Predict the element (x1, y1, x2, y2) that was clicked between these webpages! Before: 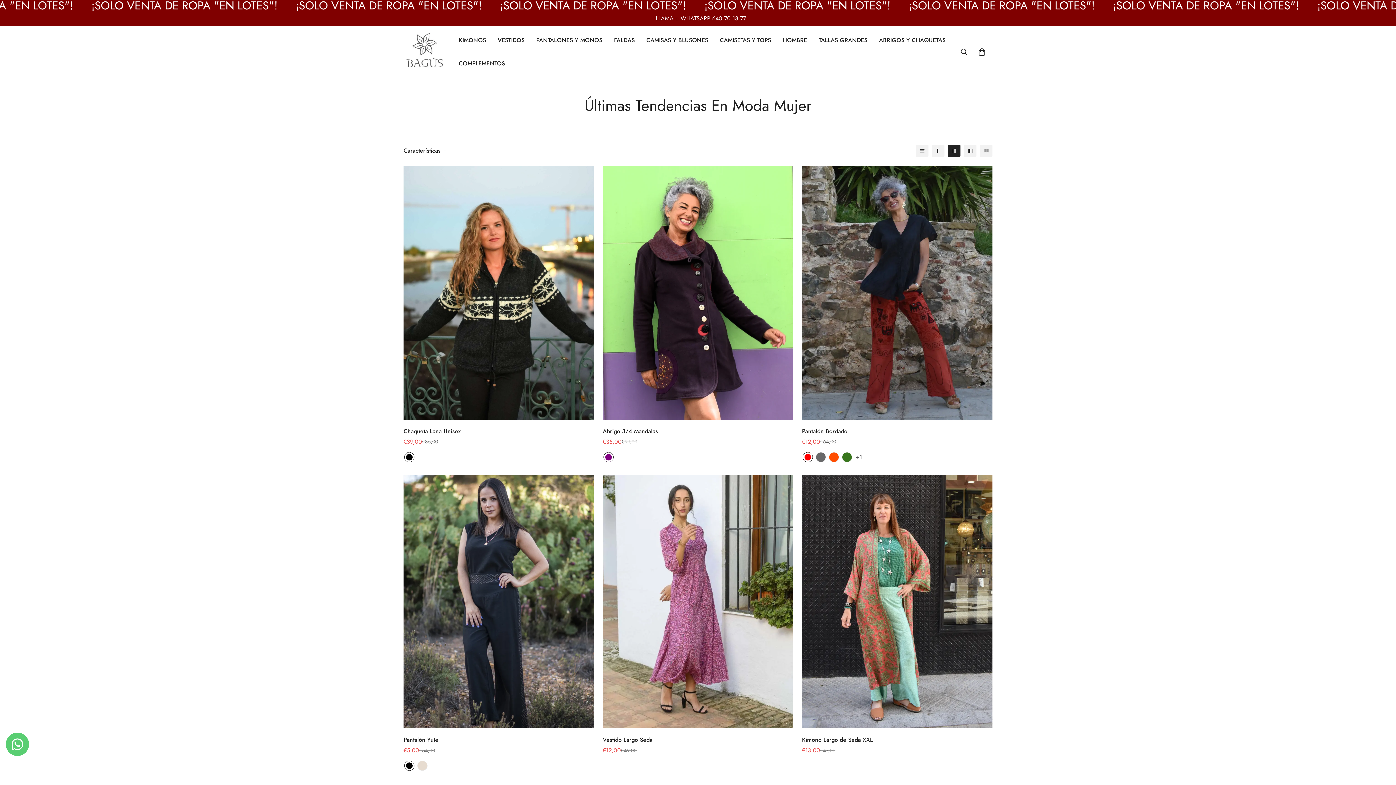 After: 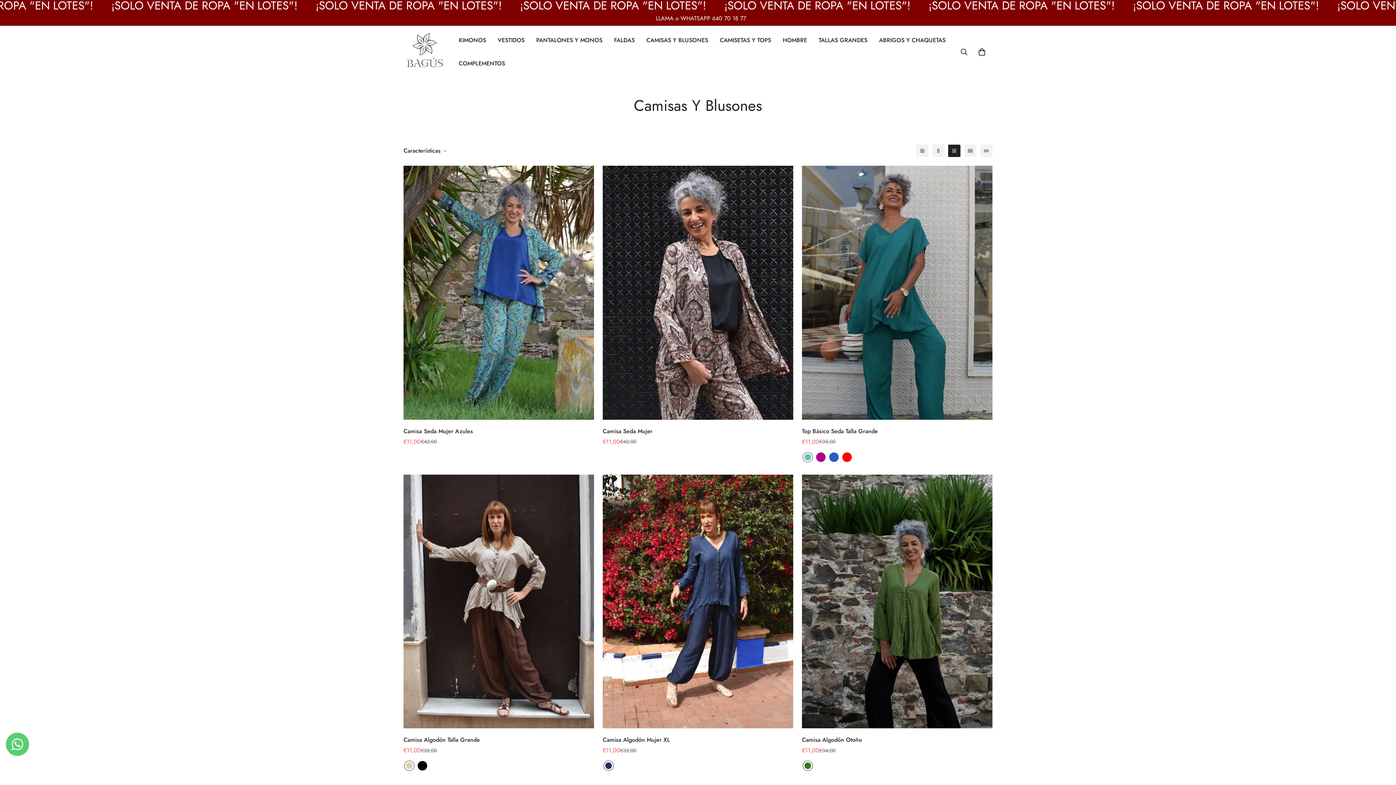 Action: bbox: (640, 28, 714, 51) label: CAMISAS Y BLUSONES